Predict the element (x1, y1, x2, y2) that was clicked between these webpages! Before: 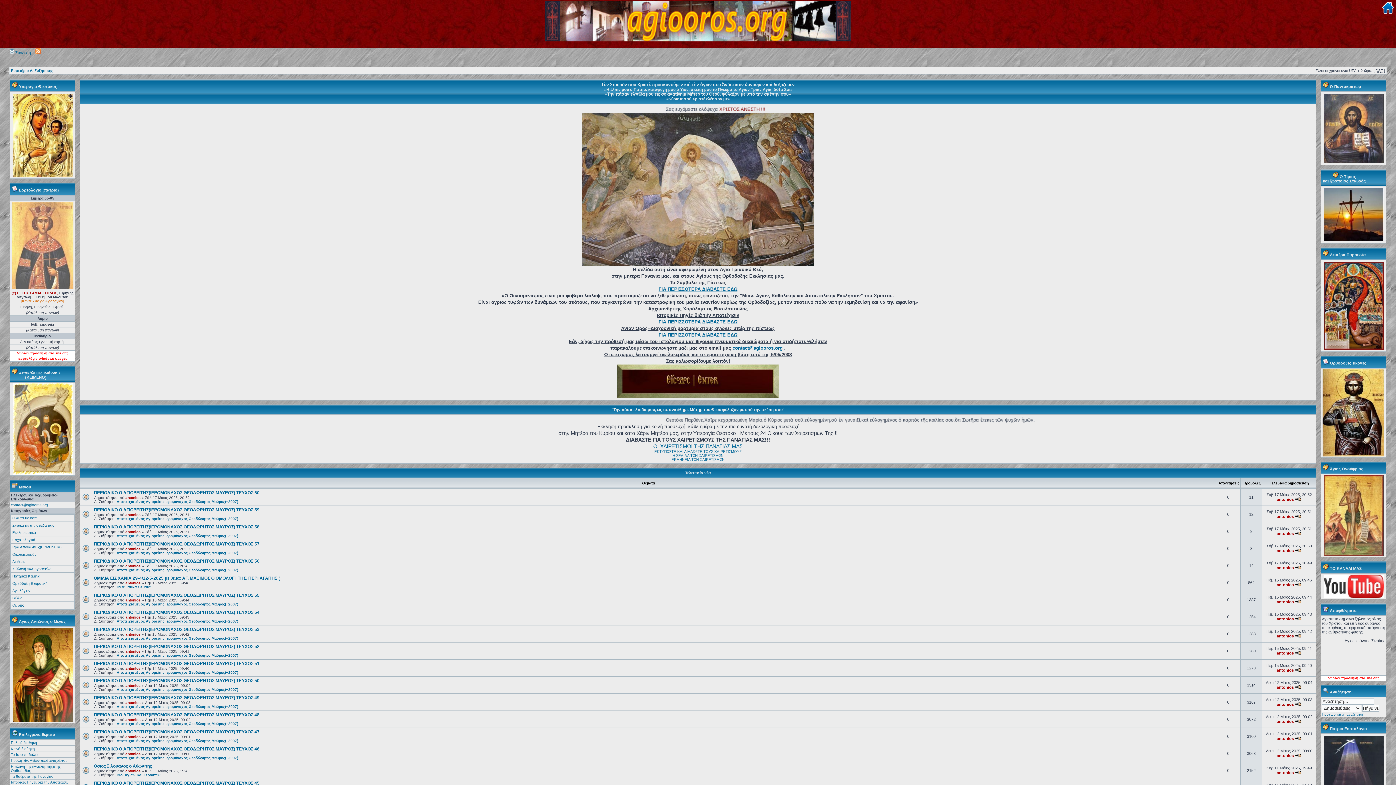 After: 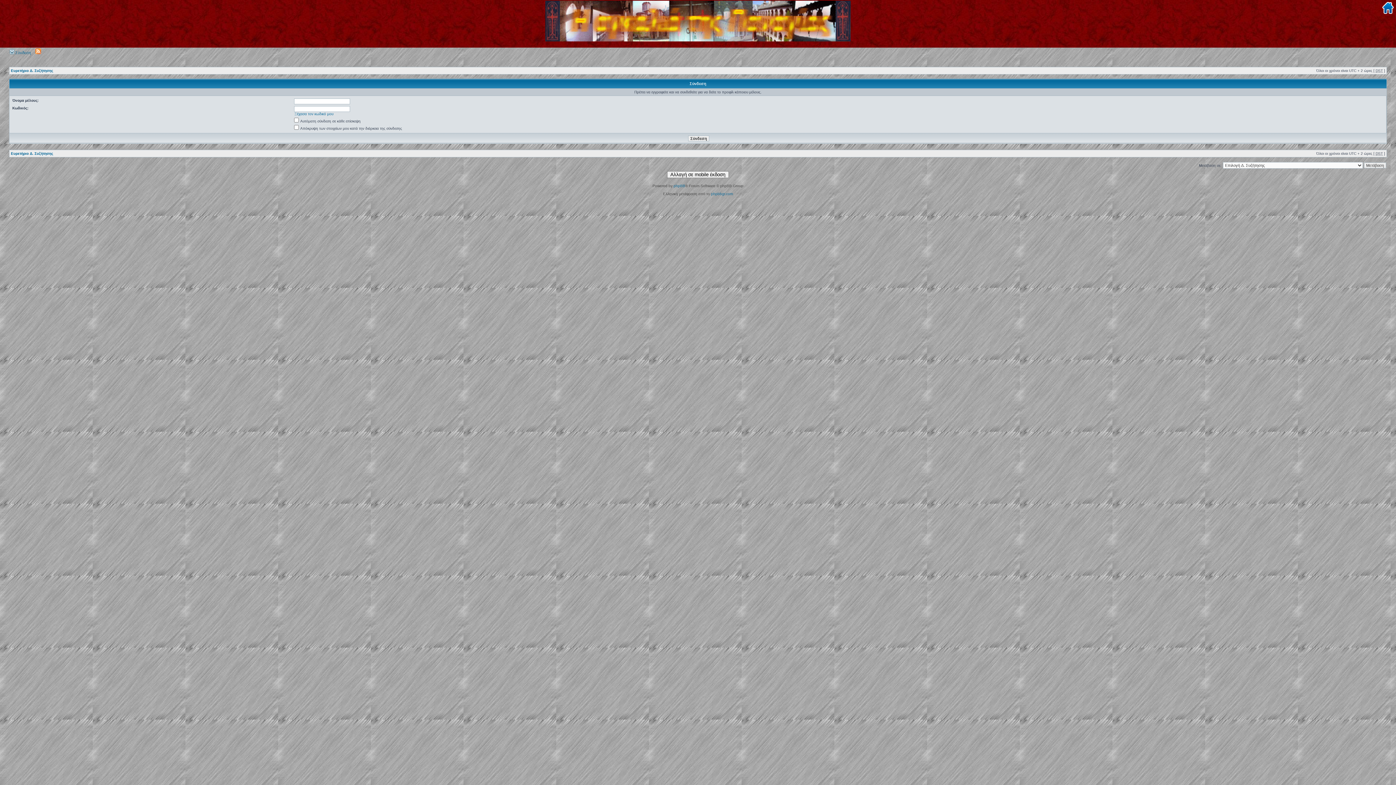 Action: bbox: (125, 496, 140, 500) label: antonios